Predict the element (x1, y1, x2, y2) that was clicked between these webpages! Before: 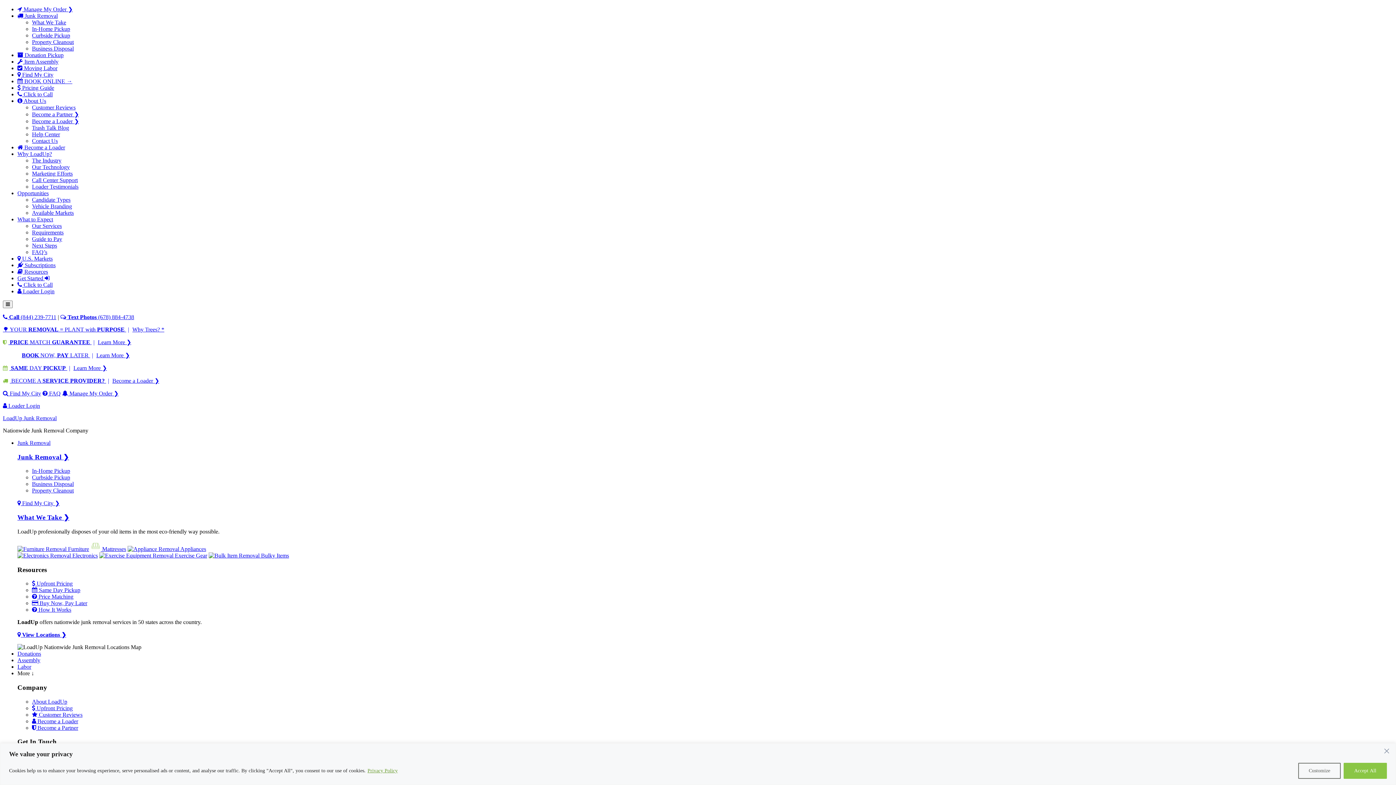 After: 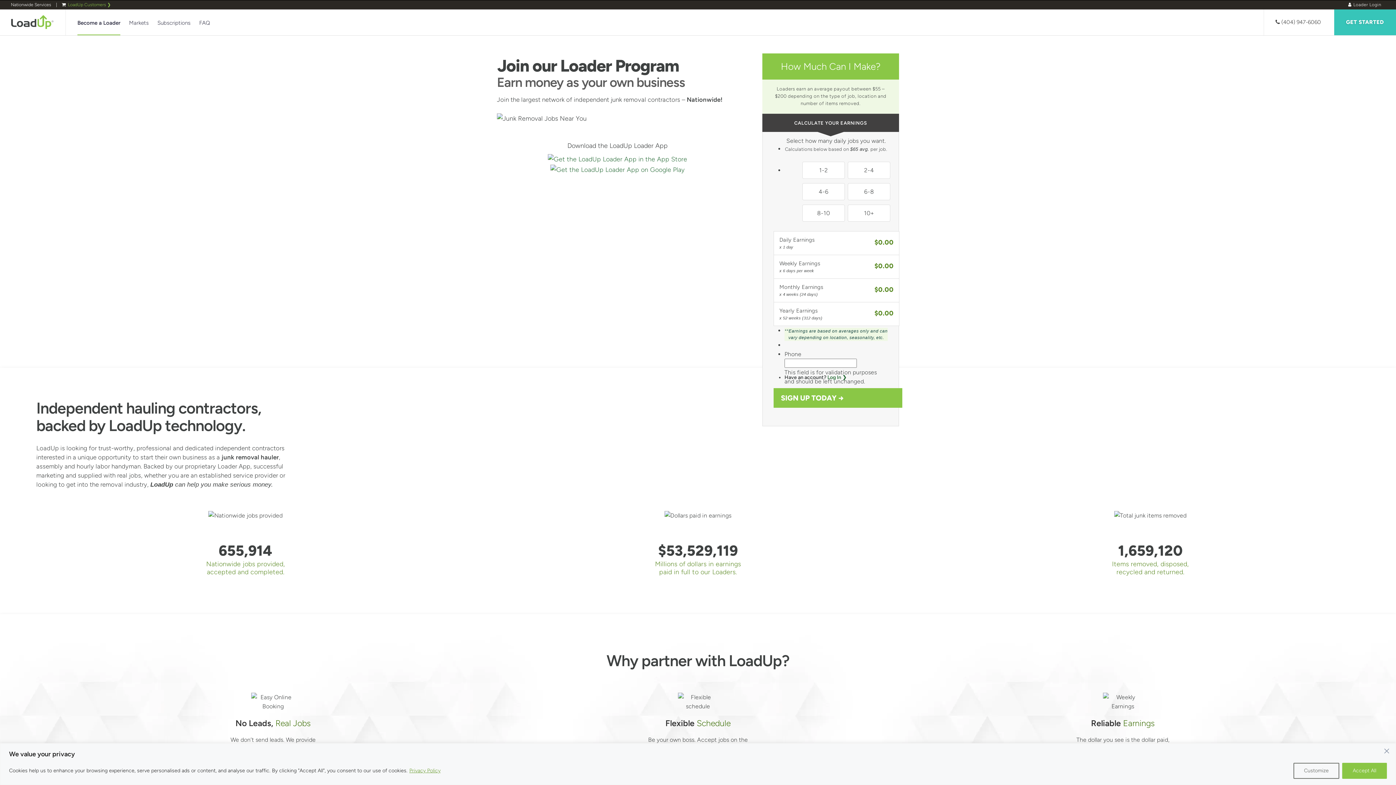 Action: bbox: (2, 377, 110, 384) label:  BECOME A SERVICE PROVIDER? |